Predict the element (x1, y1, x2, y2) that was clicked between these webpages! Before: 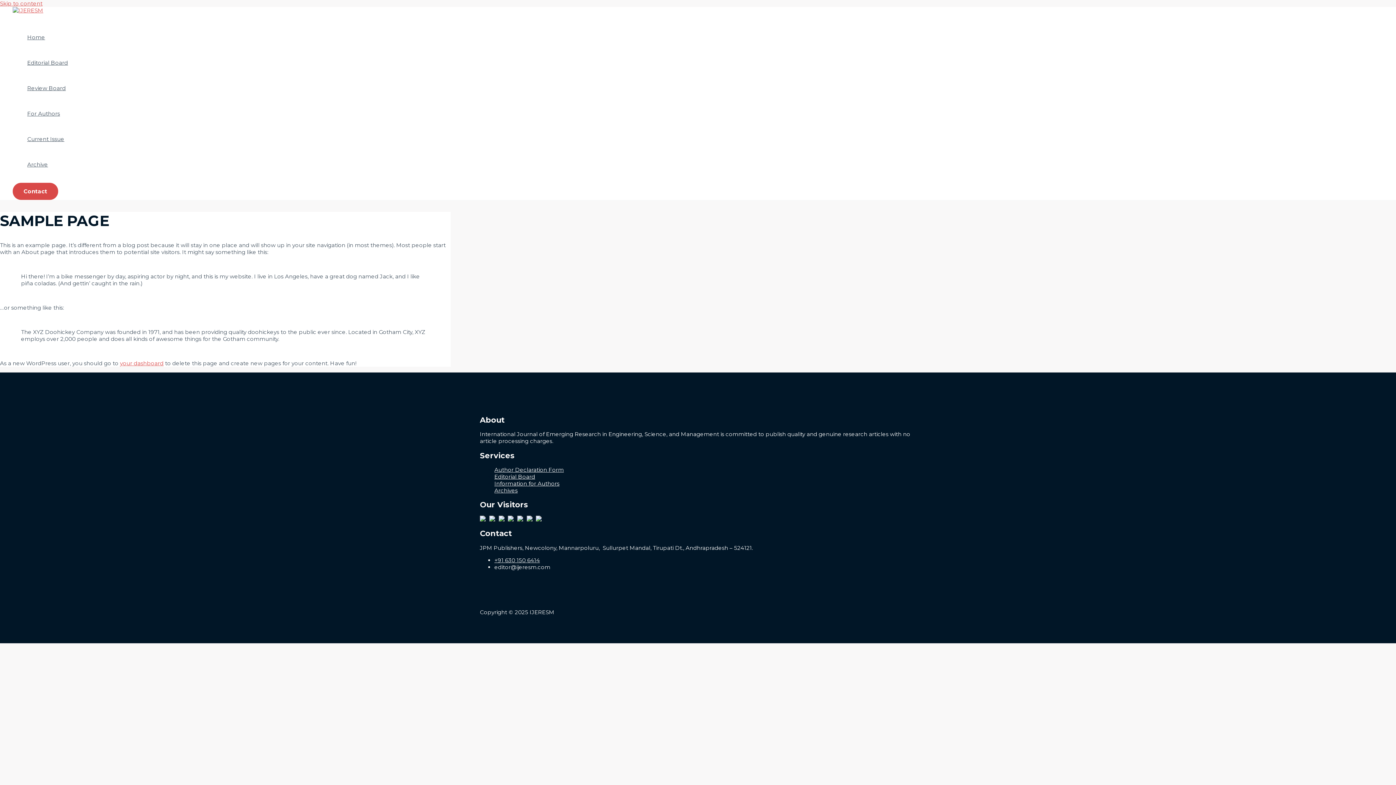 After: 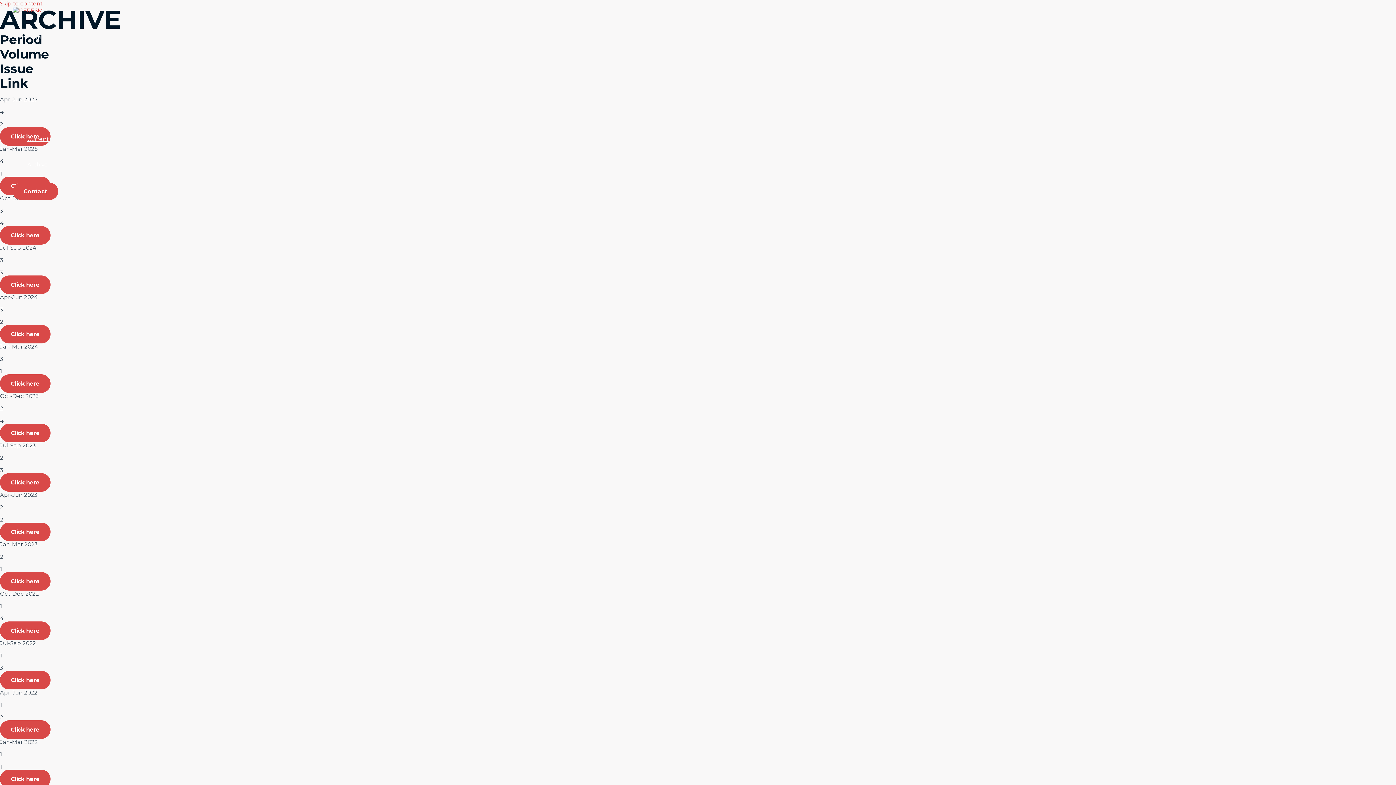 Action: label: Archives bbox: (494, 487, 517, 494)